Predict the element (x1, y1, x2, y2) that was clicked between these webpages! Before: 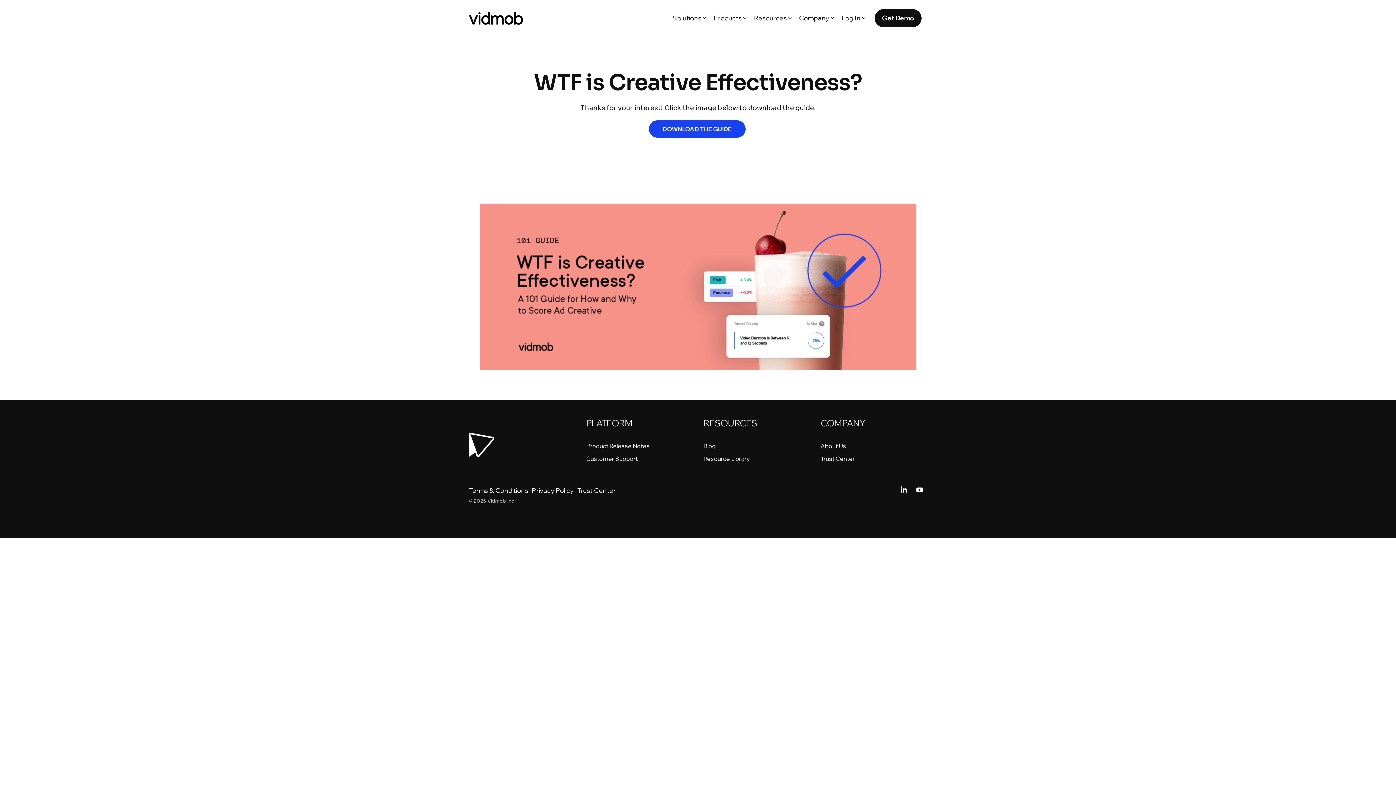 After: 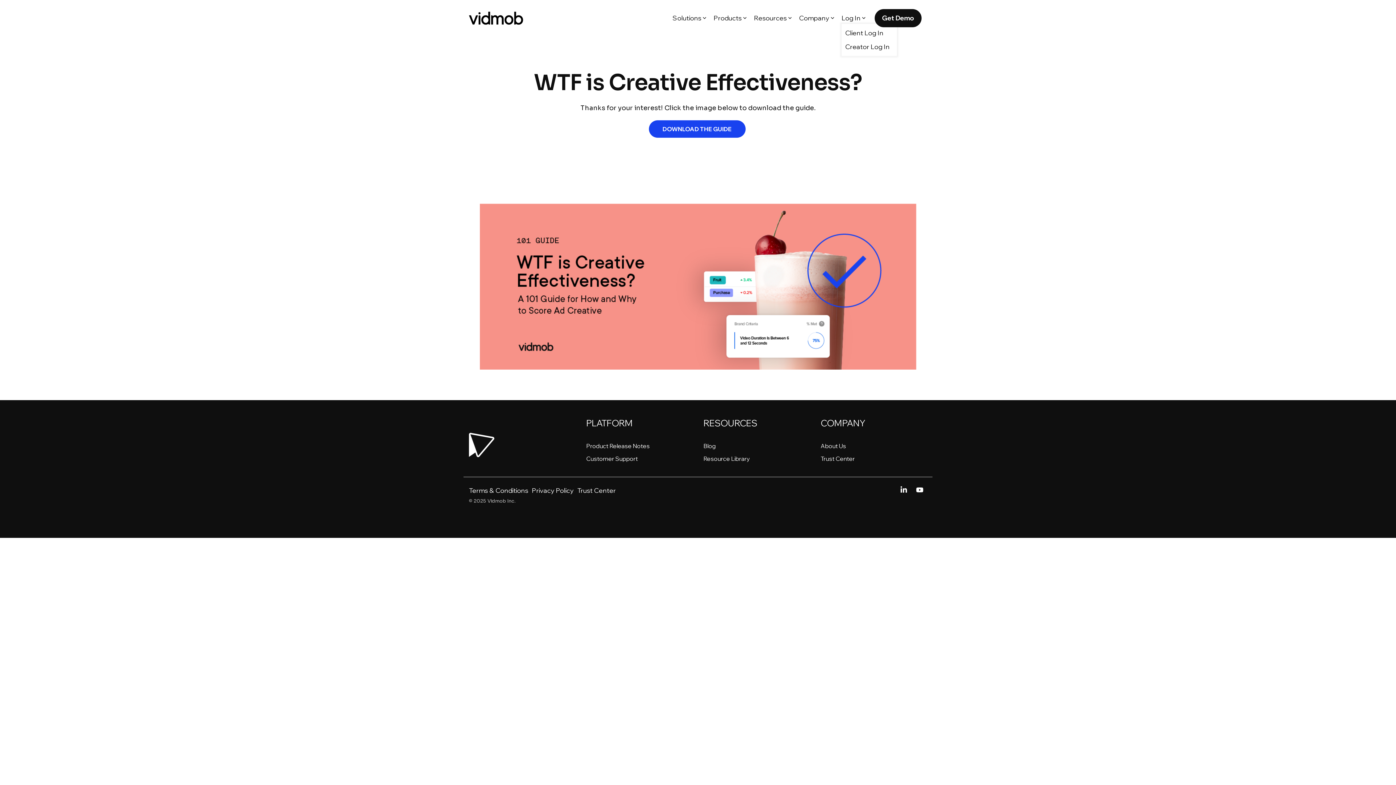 Action: label: Log In bbox: (841, 12, 865, 24)